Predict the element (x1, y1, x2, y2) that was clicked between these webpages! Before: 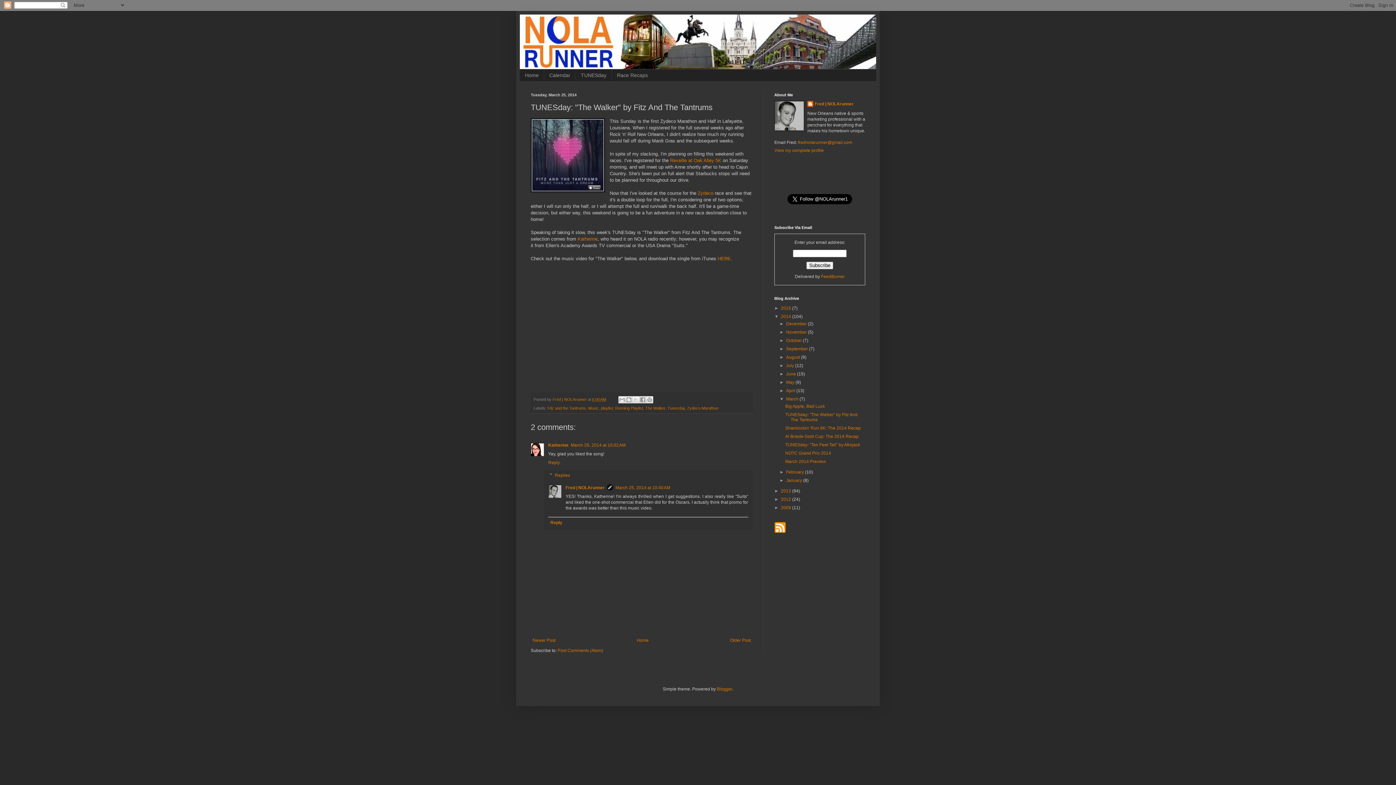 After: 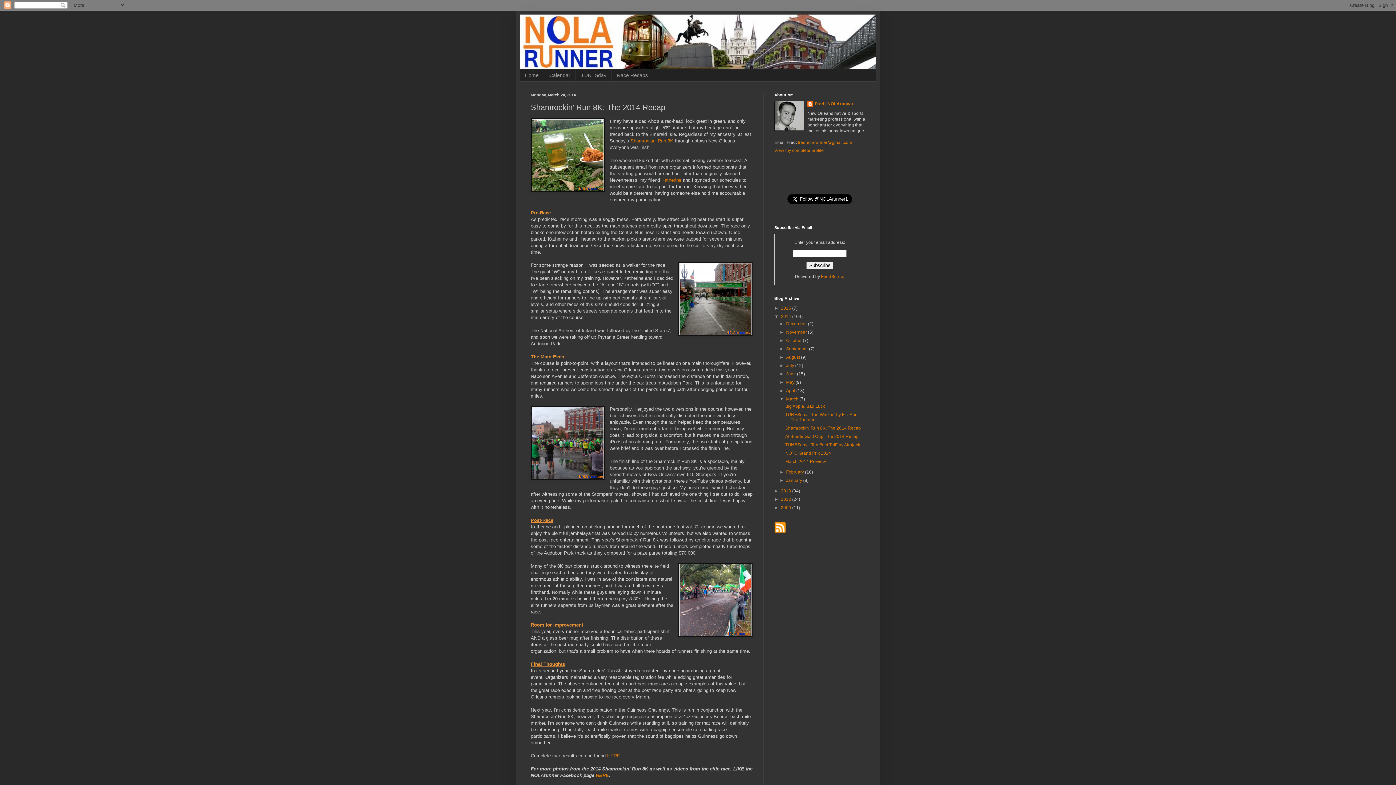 Action: bbox: (728, 636, 752, 645) label: Older Post